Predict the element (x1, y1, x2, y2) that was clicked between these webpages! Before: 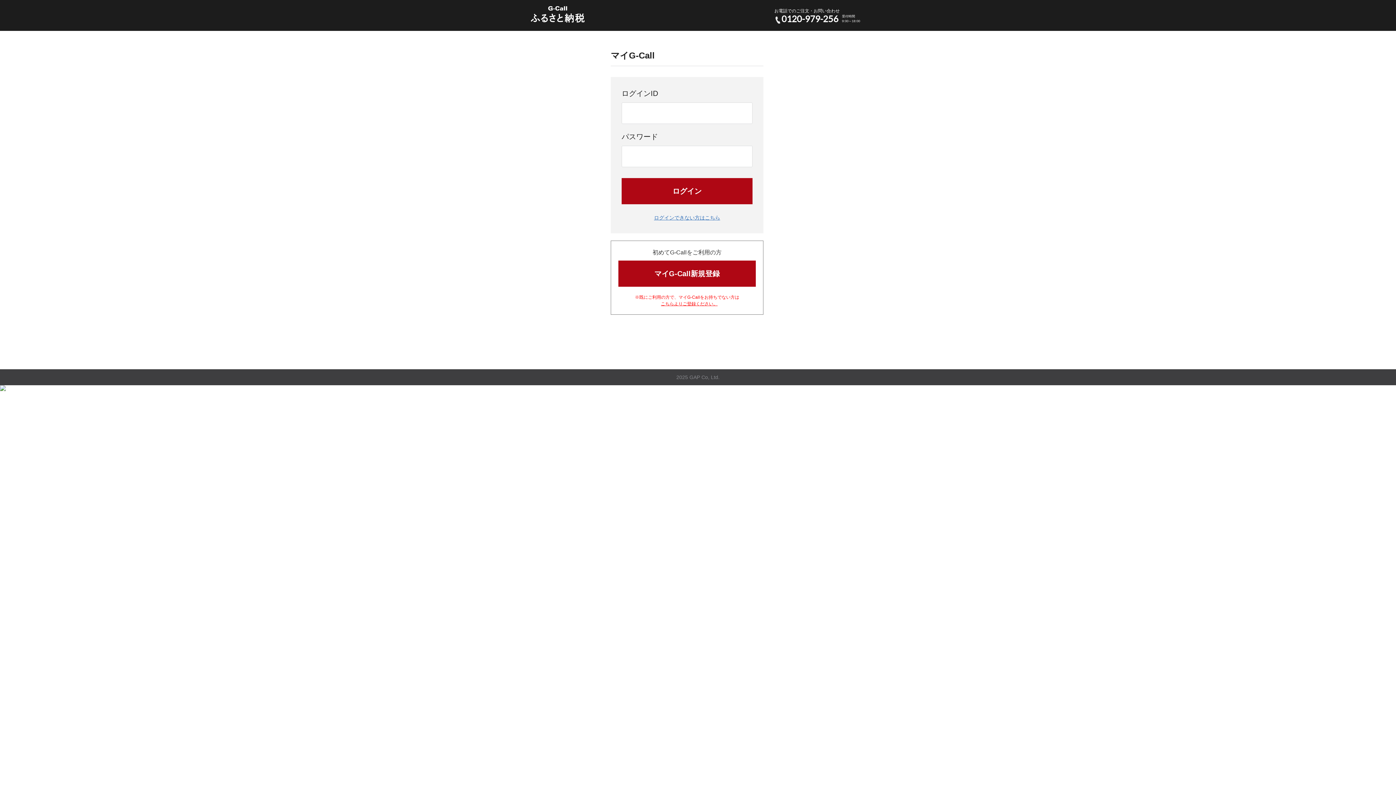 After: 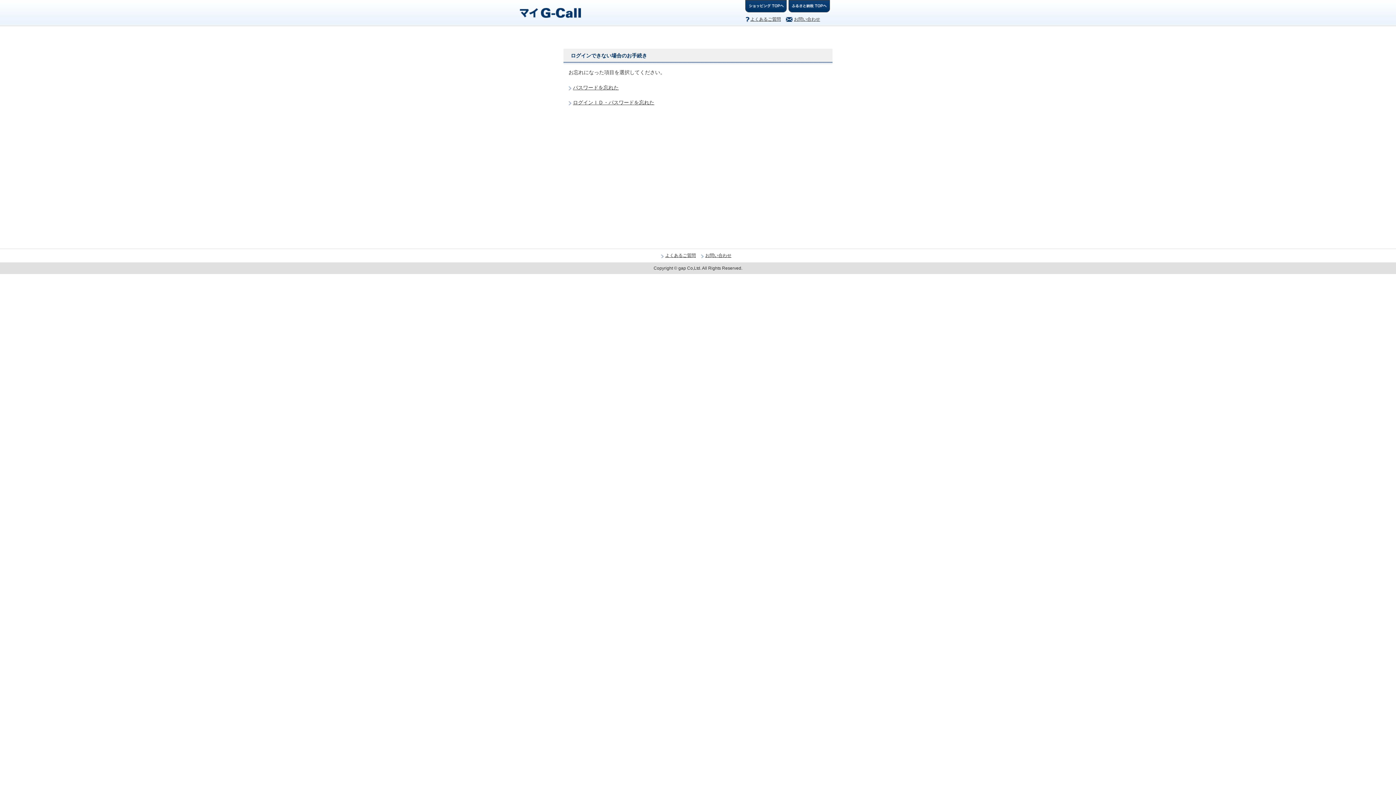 Action: label: ログインできない方はこちら bbox: (654, 214, 720, 221)